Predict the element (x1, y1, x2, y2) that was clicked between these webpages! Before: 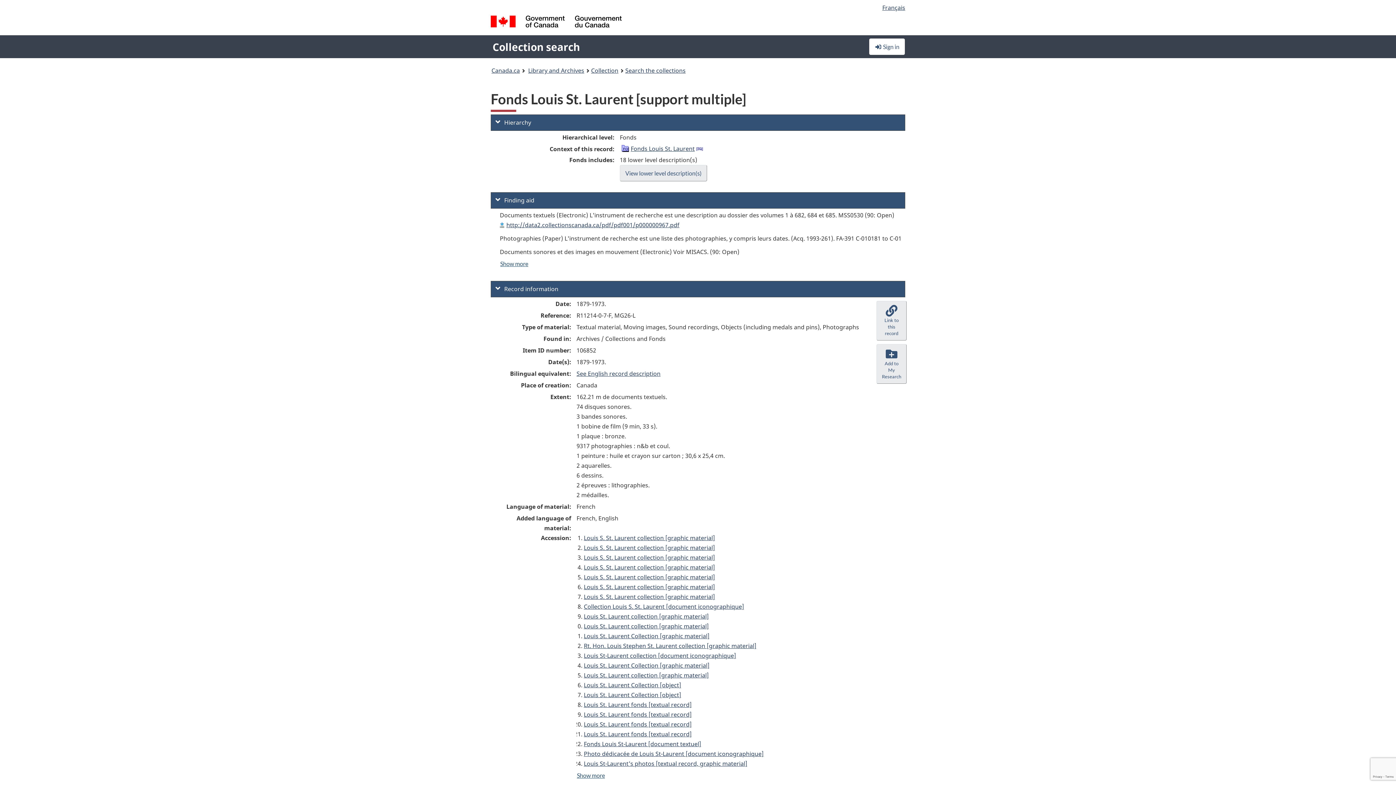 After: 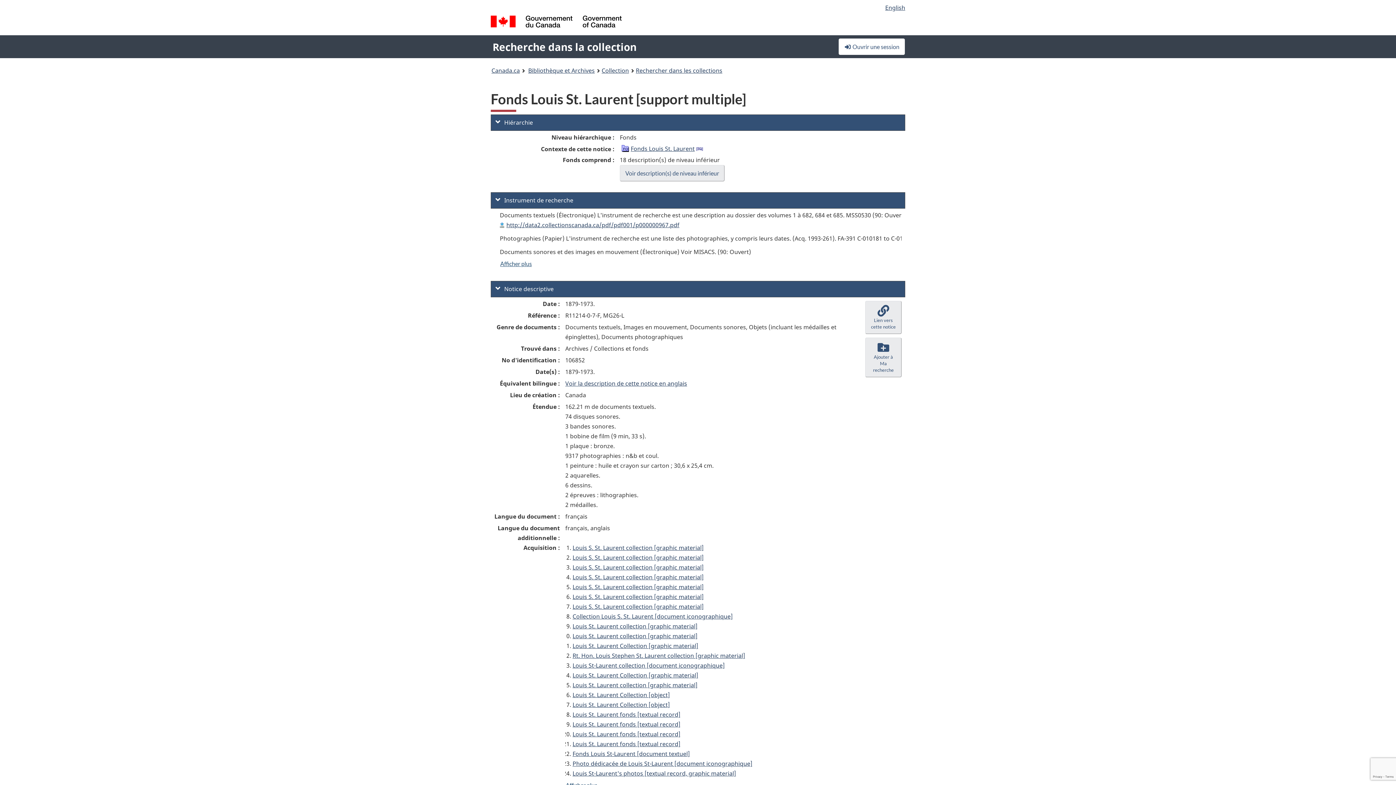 Action: bbox: (882, 3, 905, 11) label: Français